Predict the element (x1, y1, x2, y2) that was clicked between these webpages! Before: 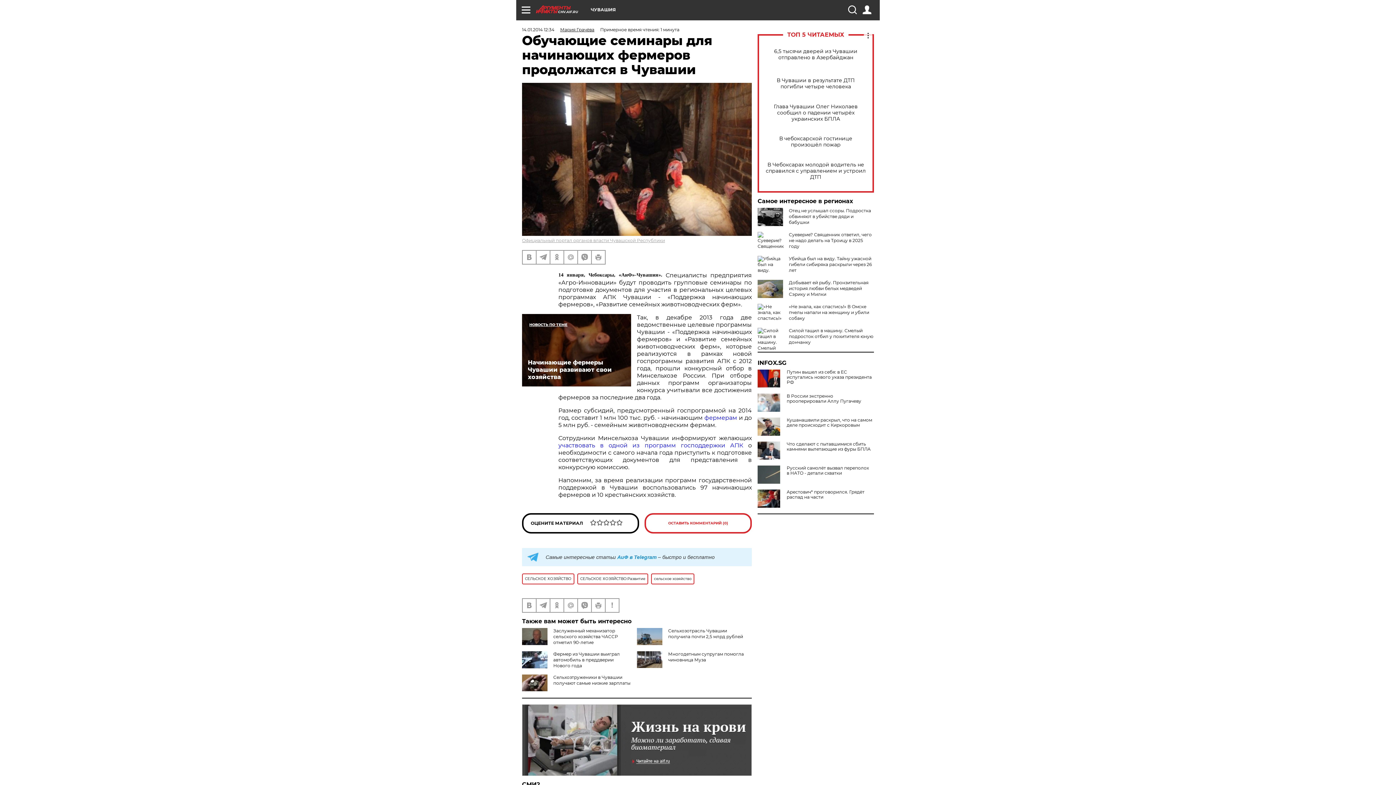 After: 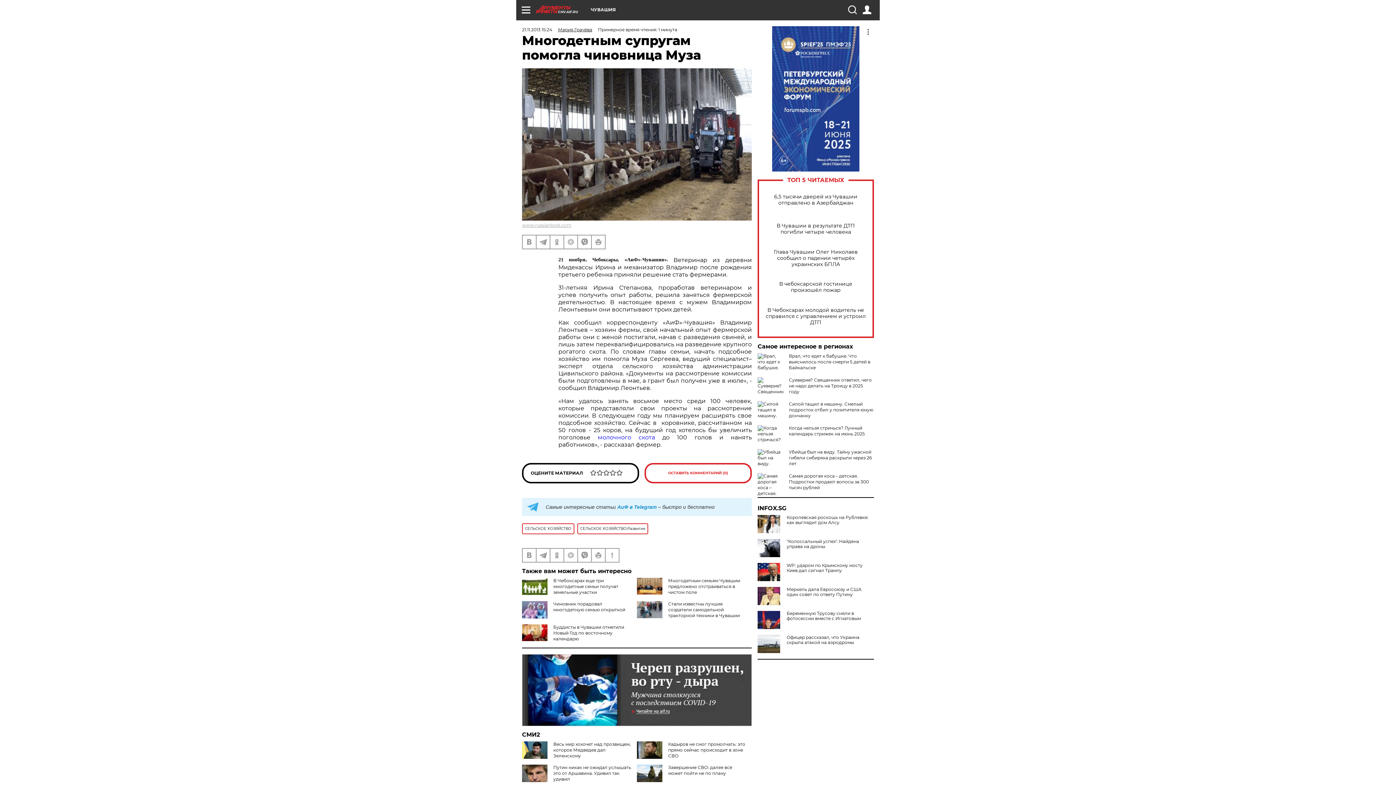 Action: bbox: (558, 442, 743, 448) label: участвовать в одной из программ господдержки АПК